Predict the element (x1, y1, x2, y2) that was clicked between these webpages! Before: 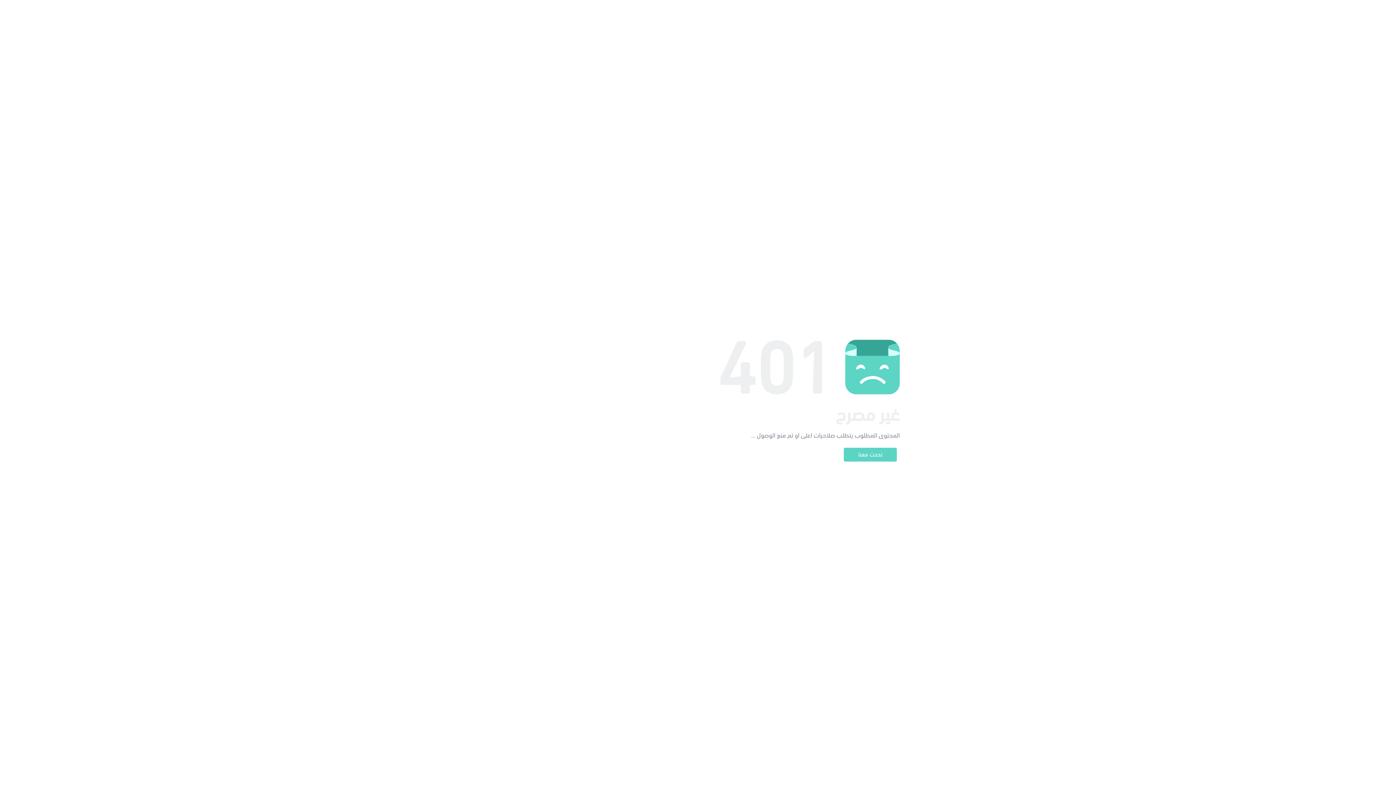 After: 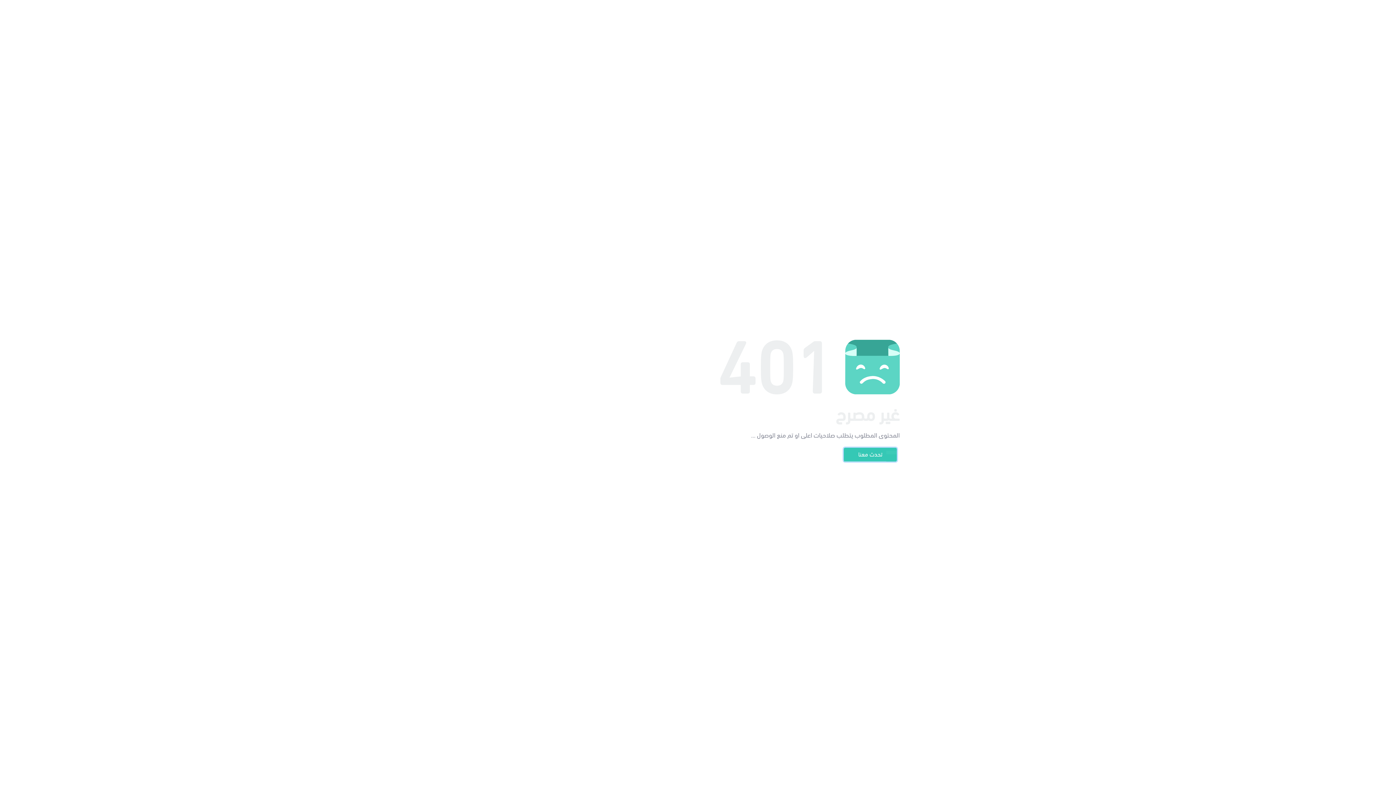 Action: bbox: (844, 448, 897, 461) label: تحدث معنا